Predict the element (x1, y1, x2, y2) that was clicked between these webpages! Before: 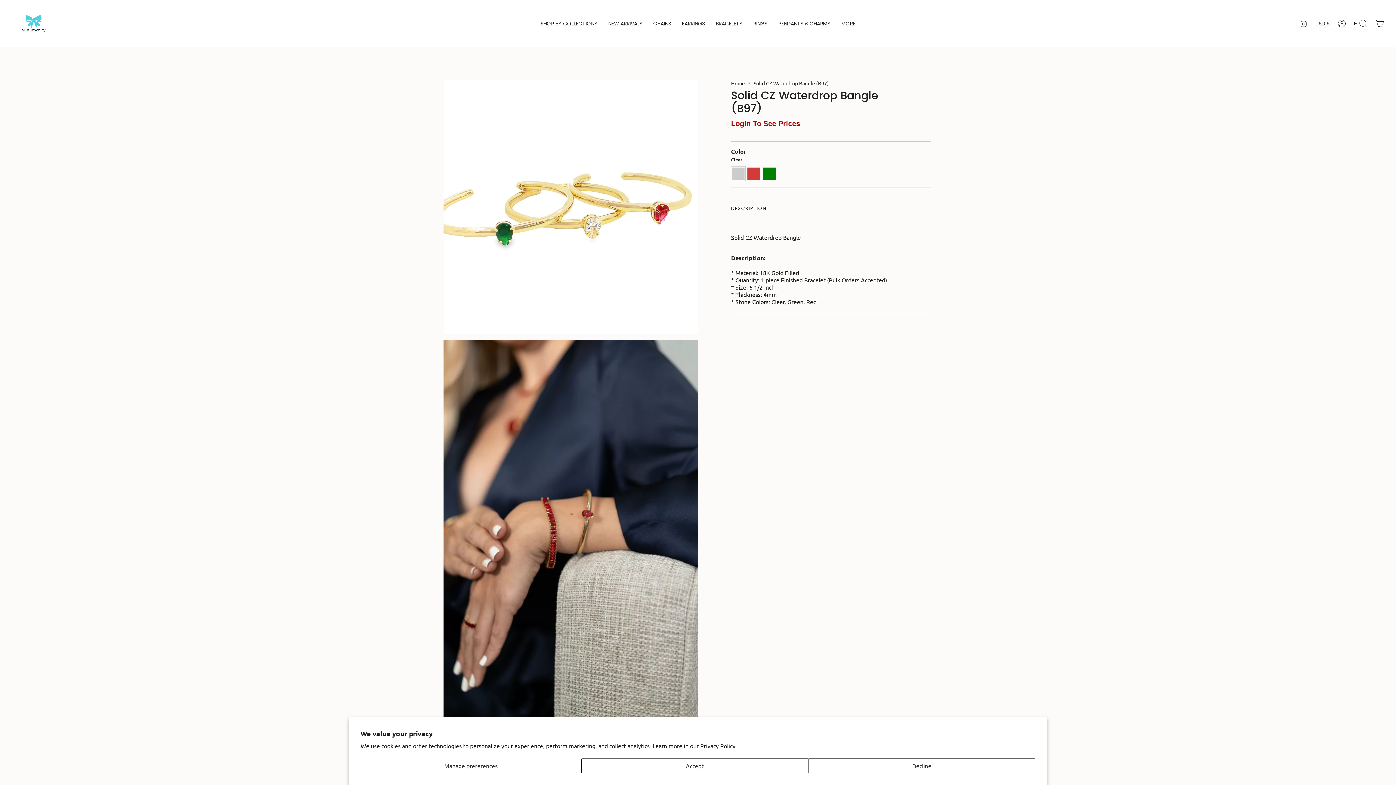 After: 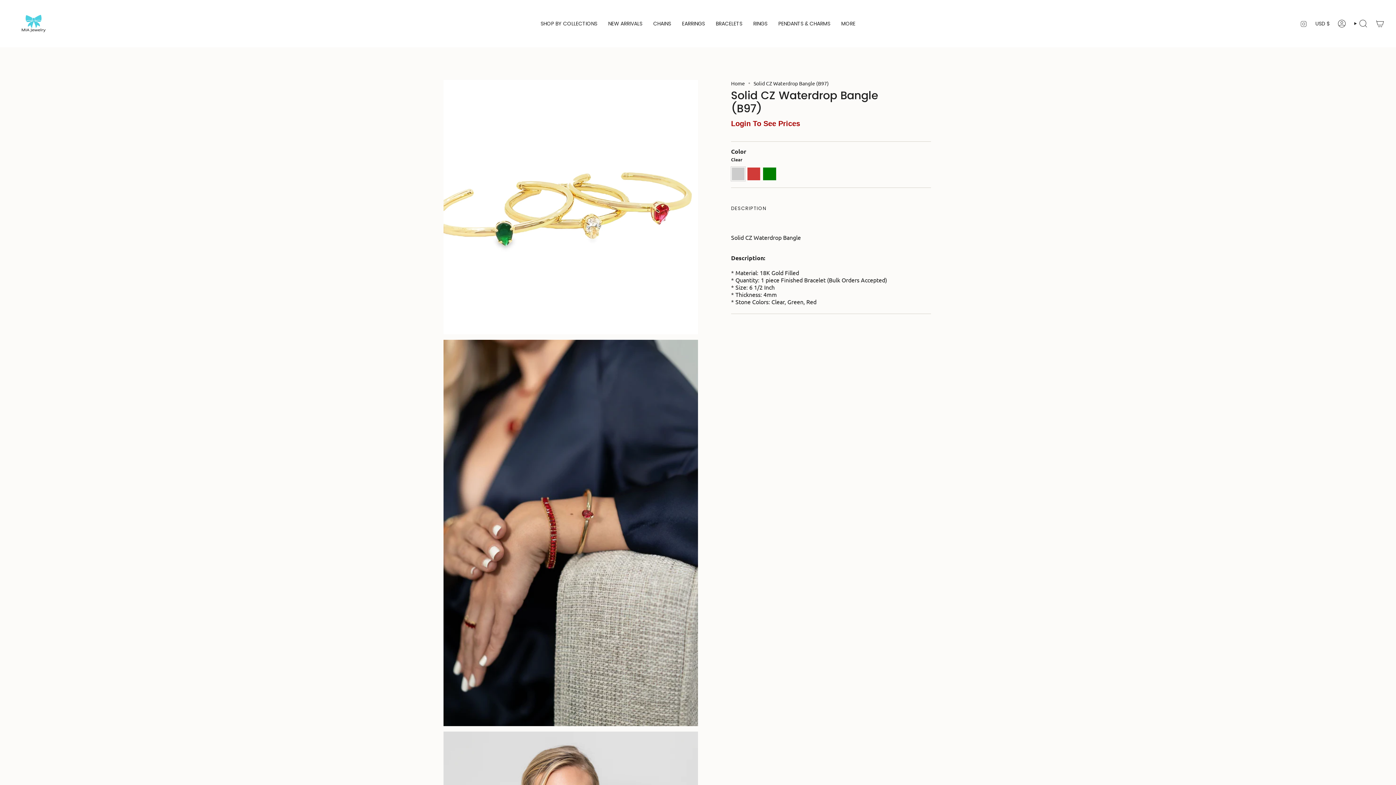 Action: label: Accept bbox: (581, 758, 808, 773)